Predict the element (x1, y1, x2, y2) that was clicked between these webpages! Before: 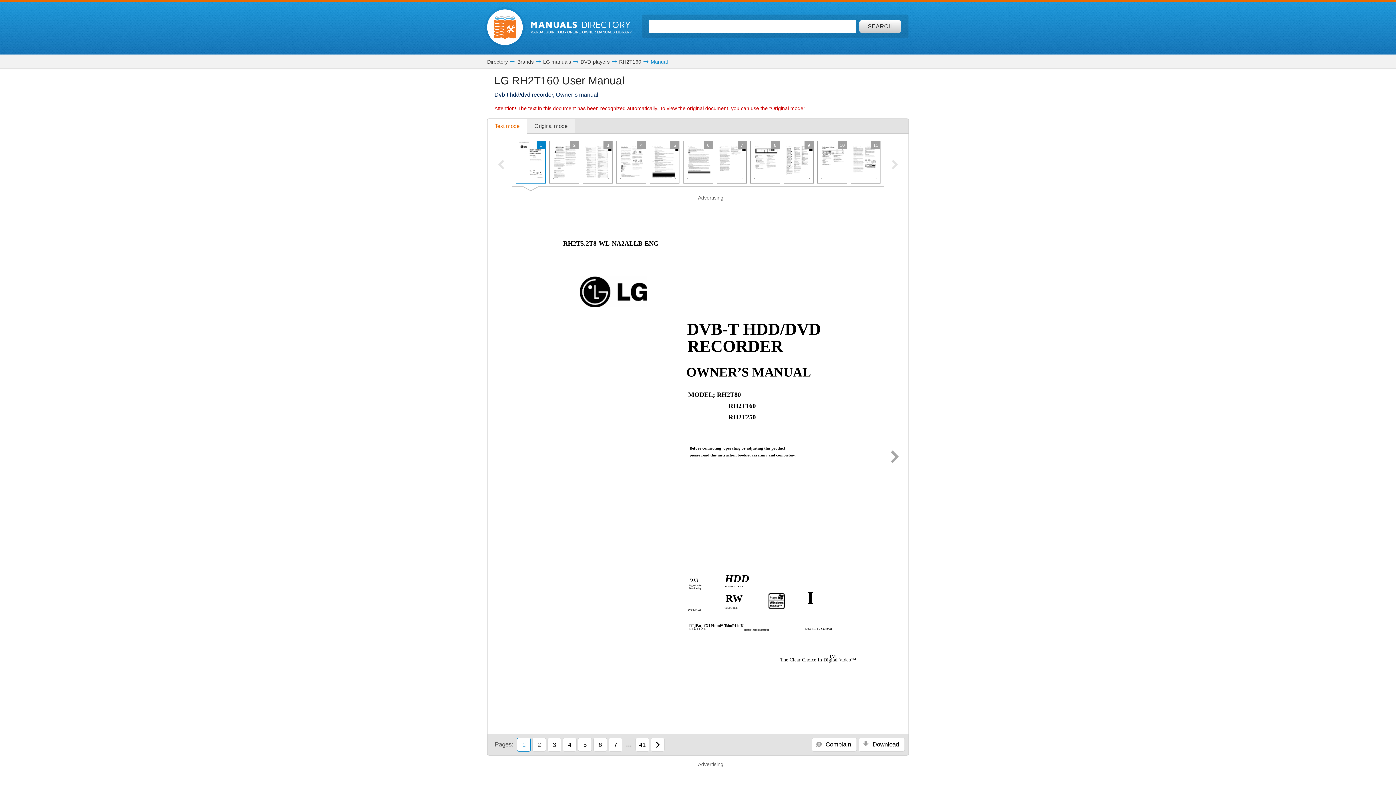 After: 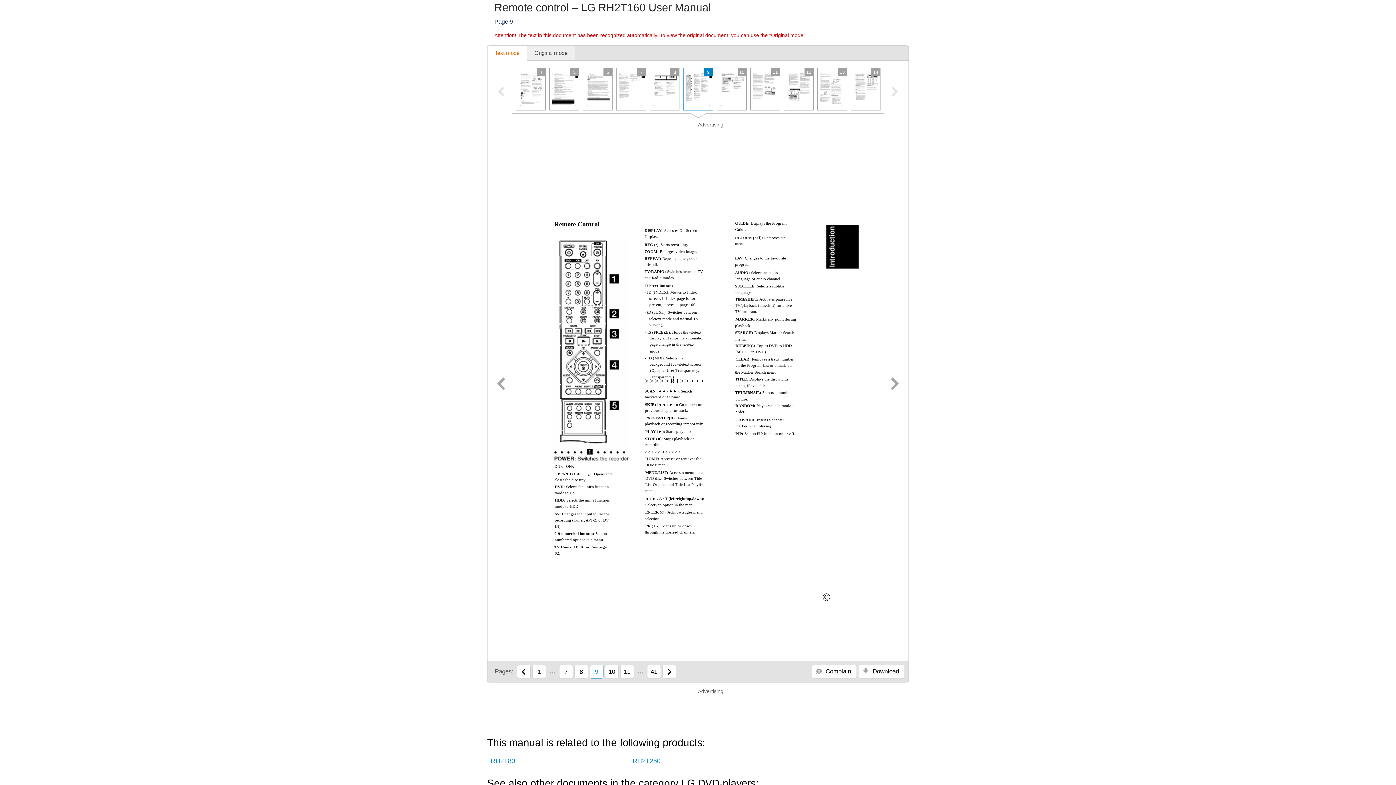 Action: bbox: (783, 141, 813, 183) label: 9